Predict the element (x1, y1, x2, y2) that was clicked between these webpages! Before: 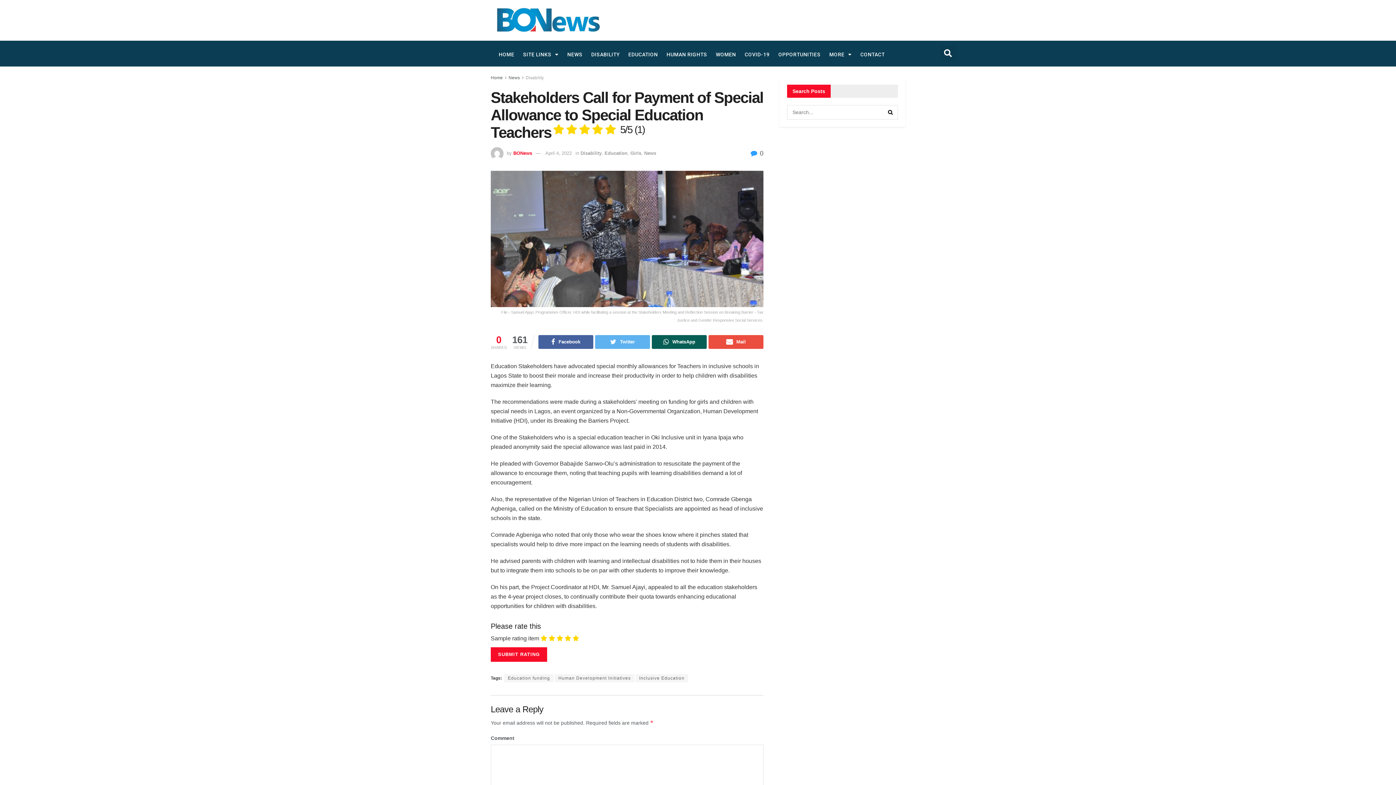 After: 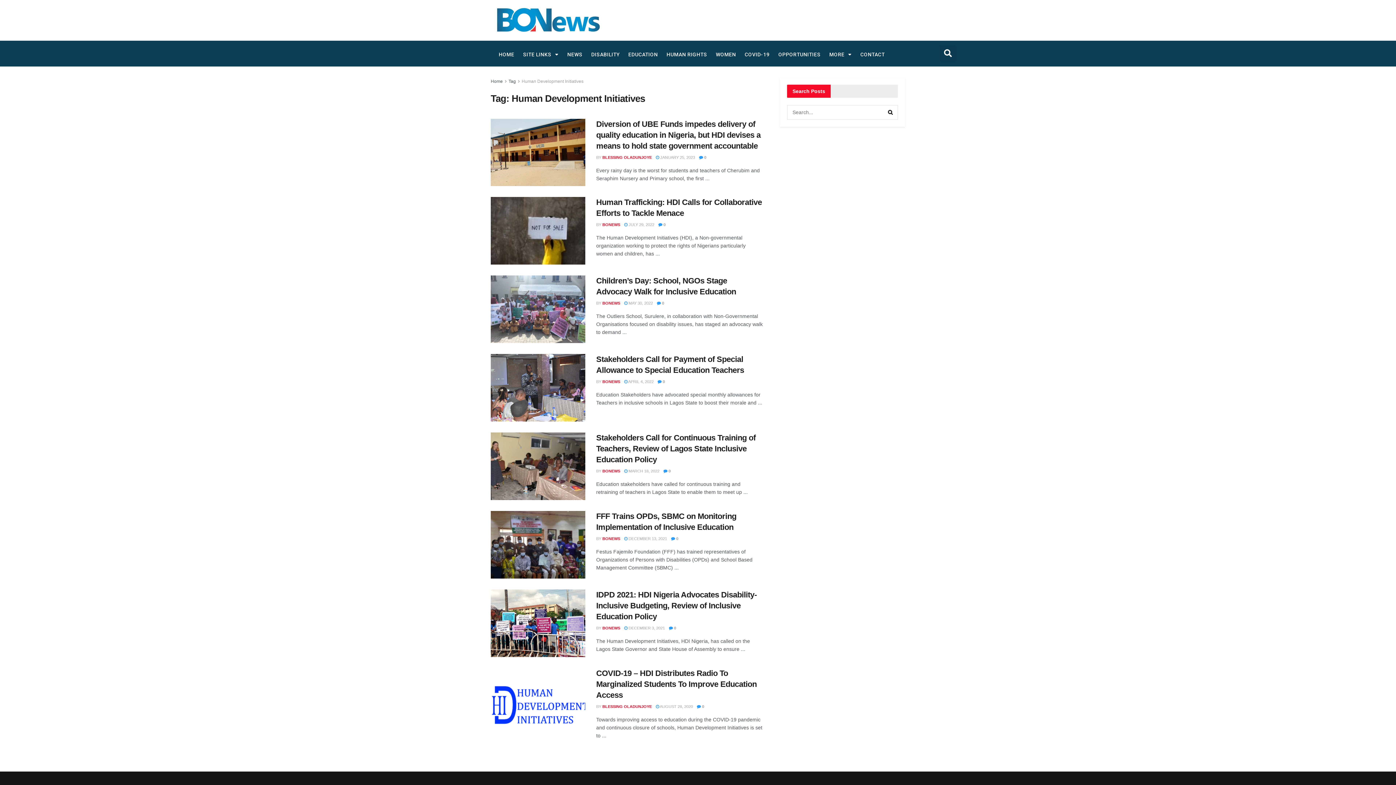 Action: bbox: (554, 674, 634, 682) label: Human Development Initiatives